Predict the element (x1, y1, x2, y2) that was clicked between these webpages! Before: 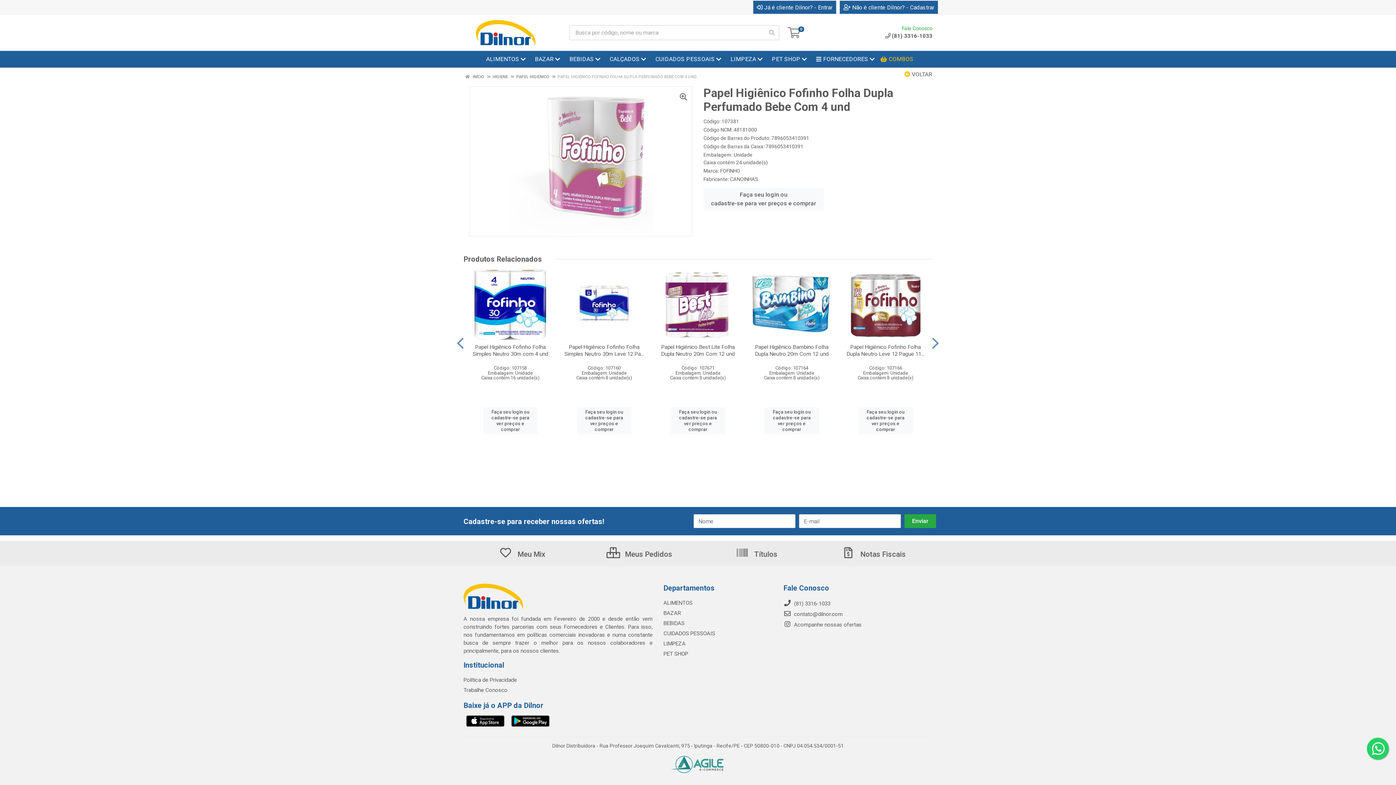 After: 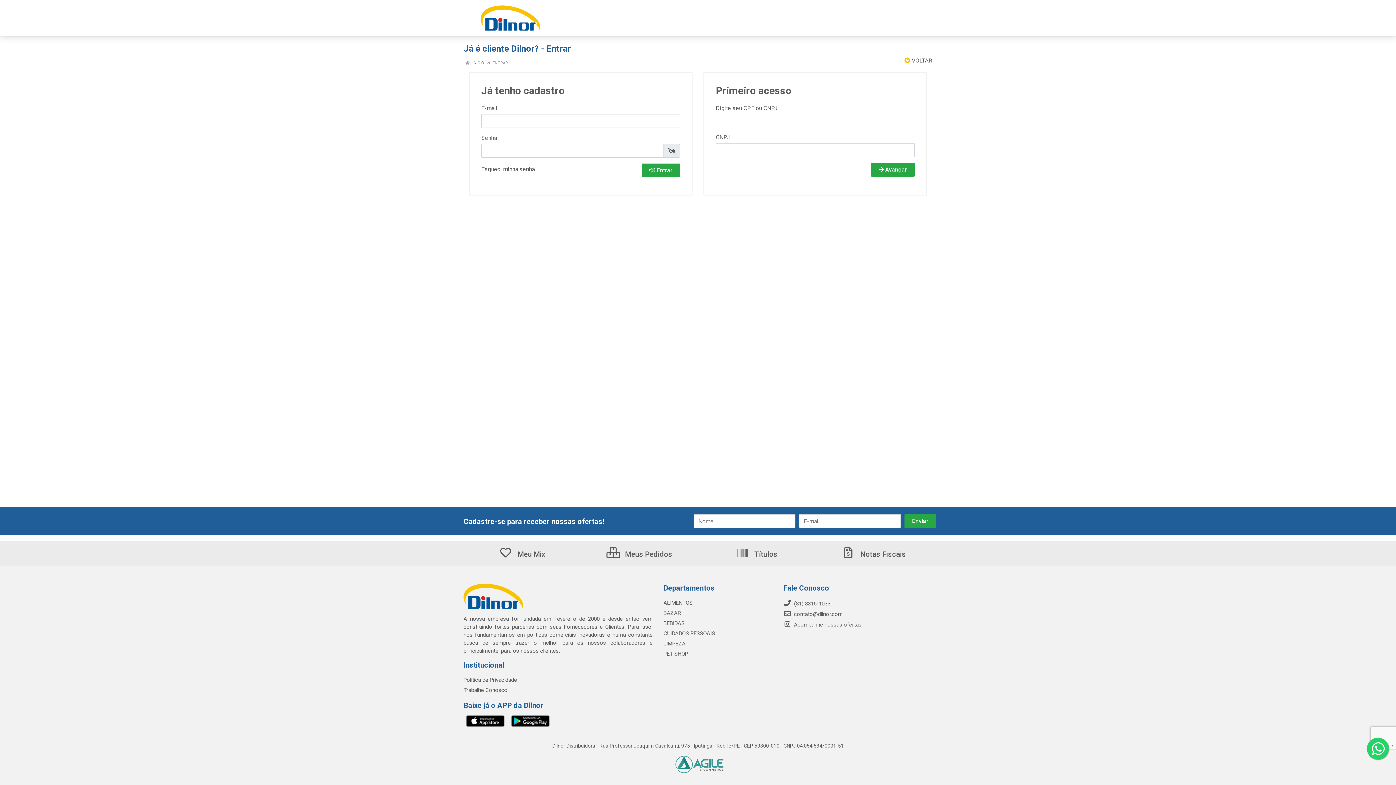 Action: label: Faça seu login ou
cadastre-se para ver preços e comprar bbox: (858, 407, 913, 434)